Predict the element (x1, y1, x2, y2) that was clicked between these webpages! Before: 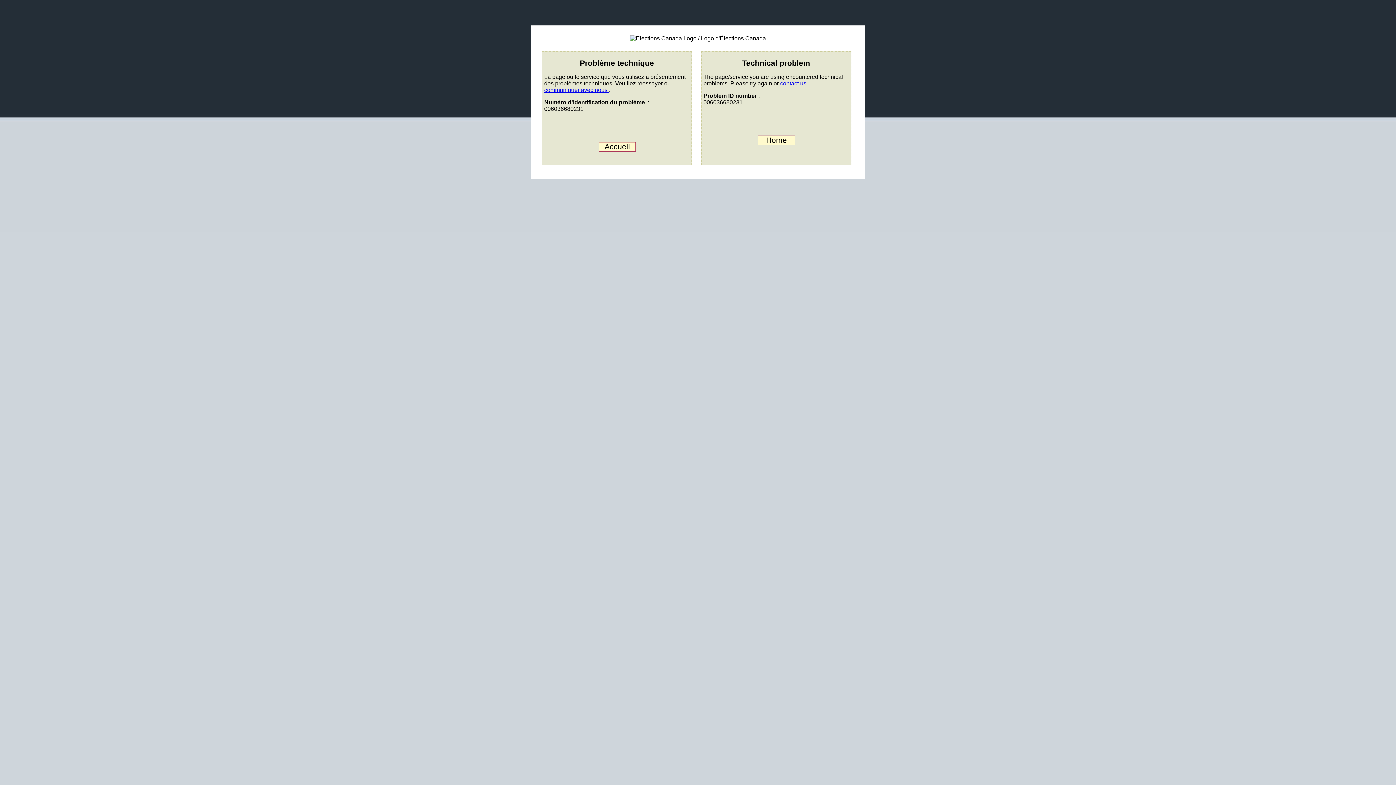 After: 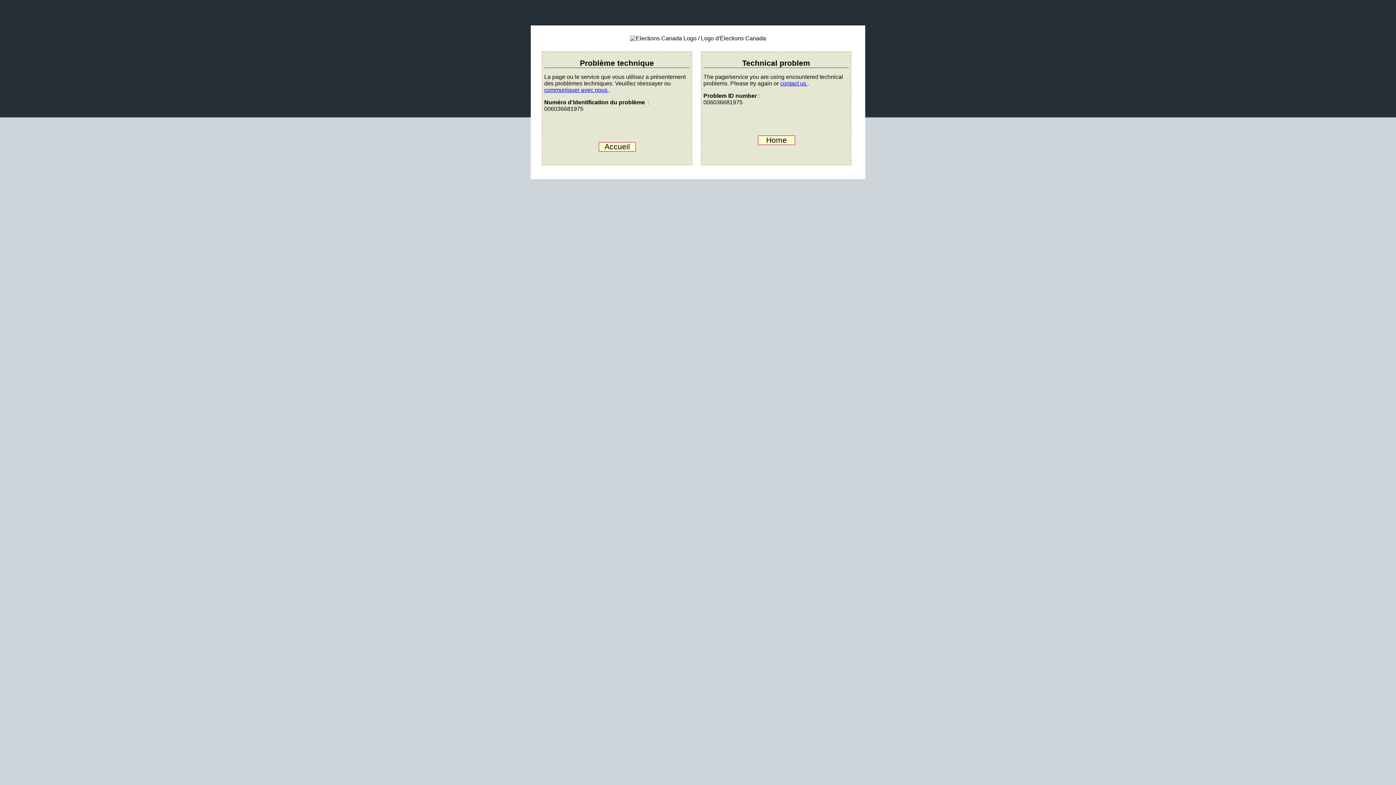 Action: label: communiquer avec nous  bbox: (544, 86, 609, 92)